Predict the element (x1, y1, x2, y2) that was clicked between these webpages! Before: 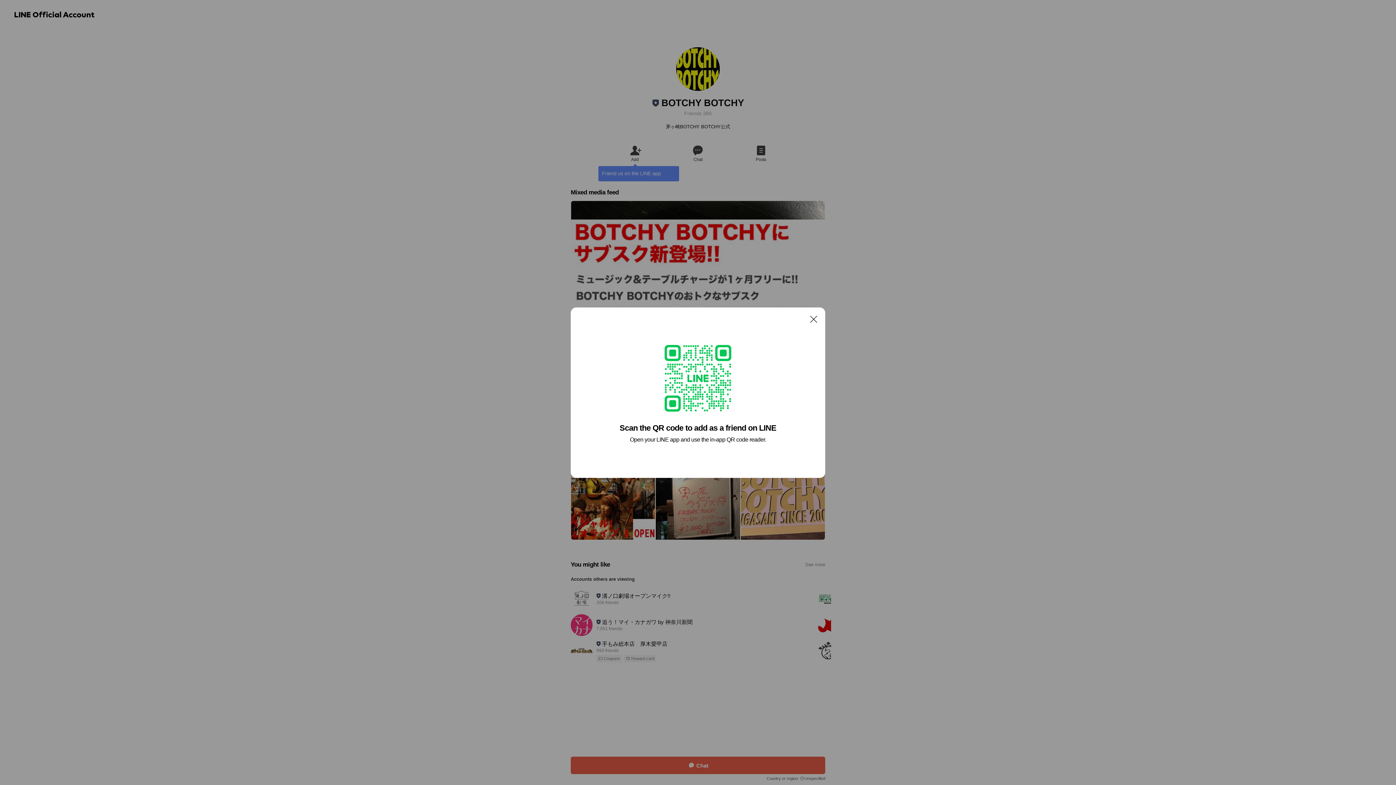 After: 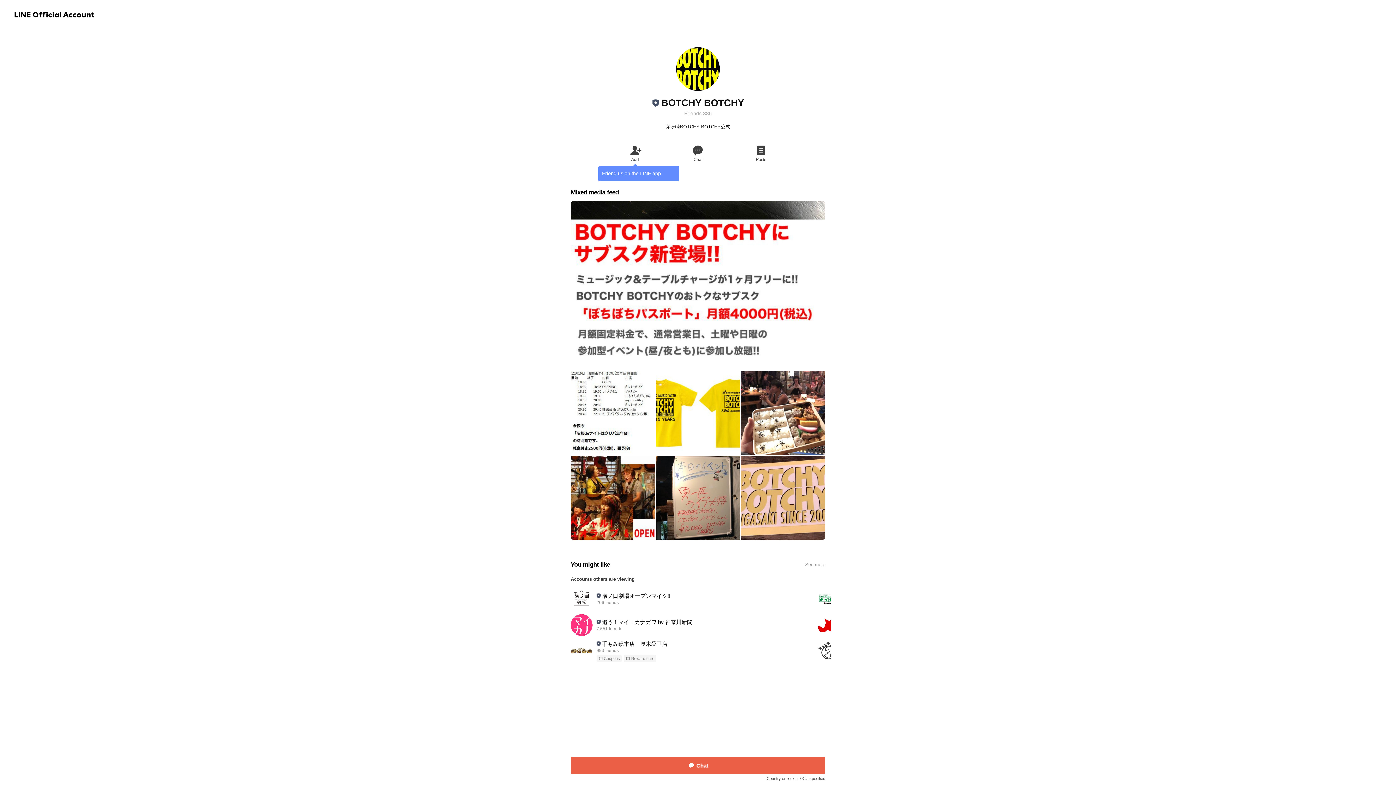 Action: label: Close bbox: (806, 311, 821, 326)